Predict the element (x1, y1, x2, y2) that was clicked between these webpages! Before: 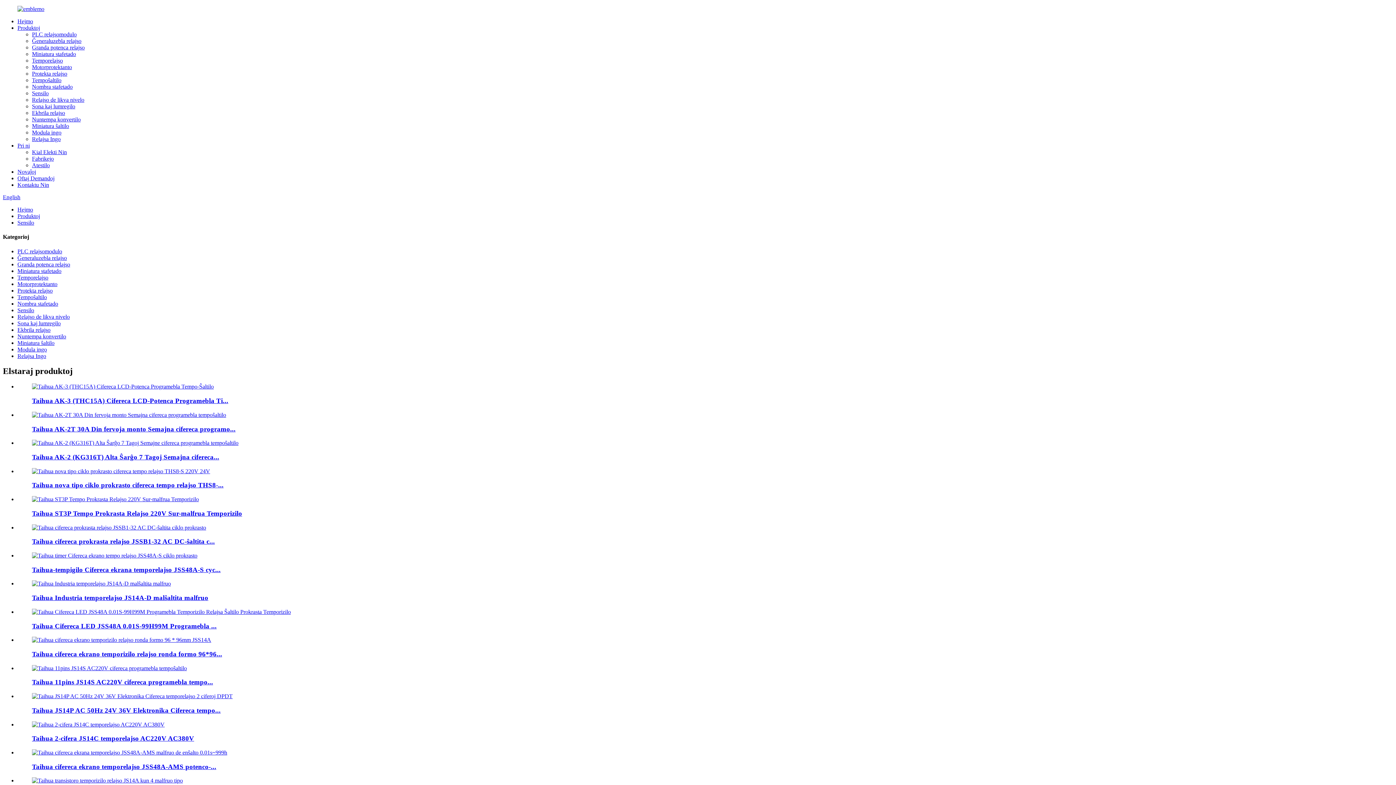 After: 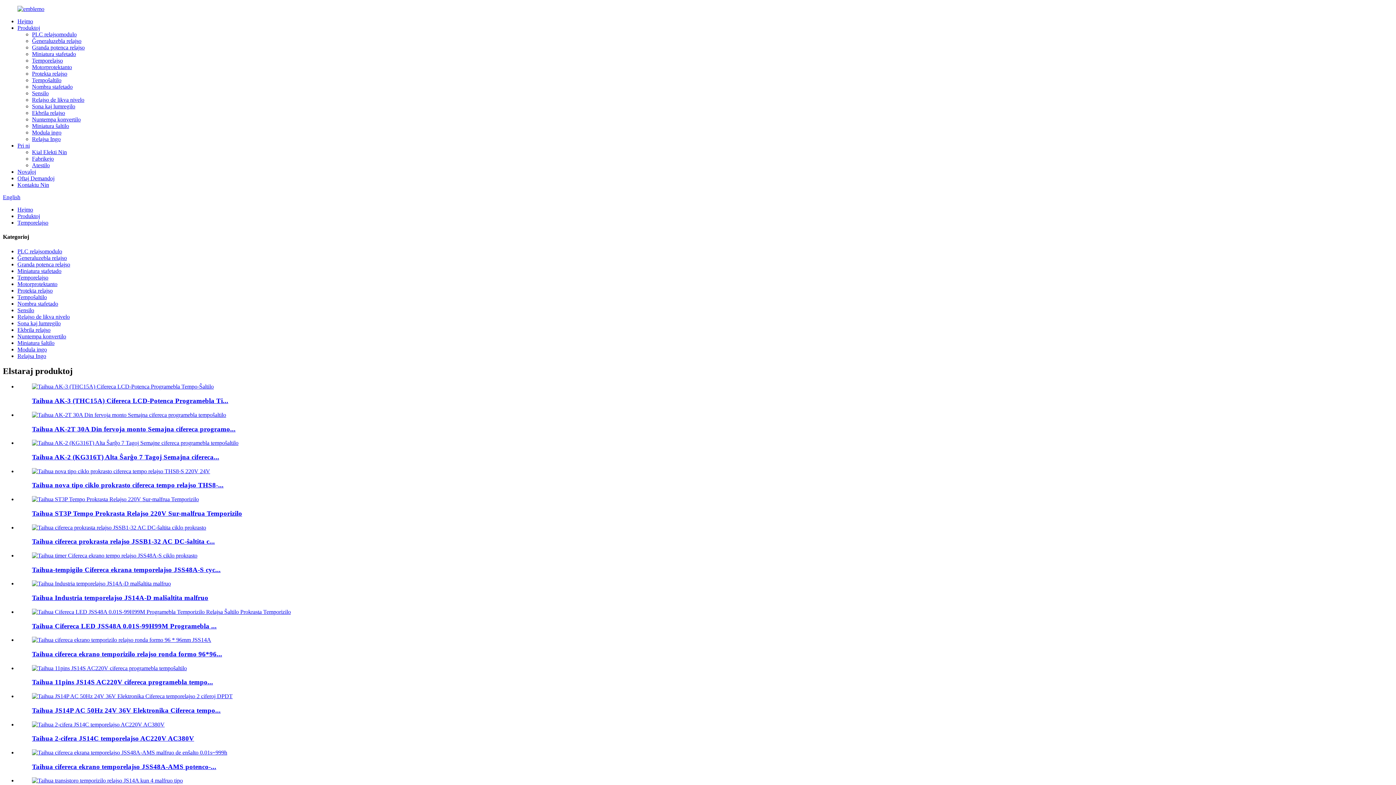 Action: bbox: (32, 650, 222, 658) label: Taihua cifereca ekrano temporizilo relajso ronda formo 96*96...